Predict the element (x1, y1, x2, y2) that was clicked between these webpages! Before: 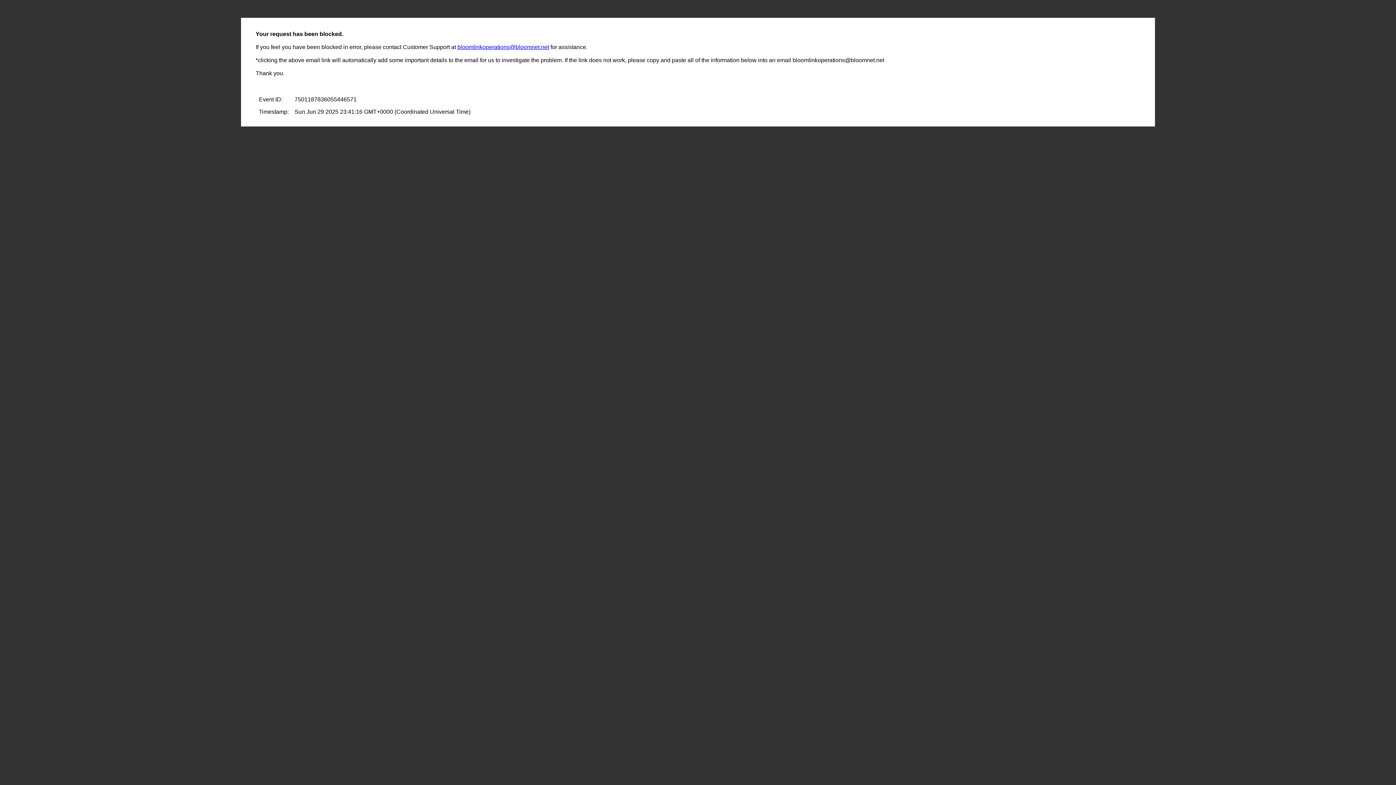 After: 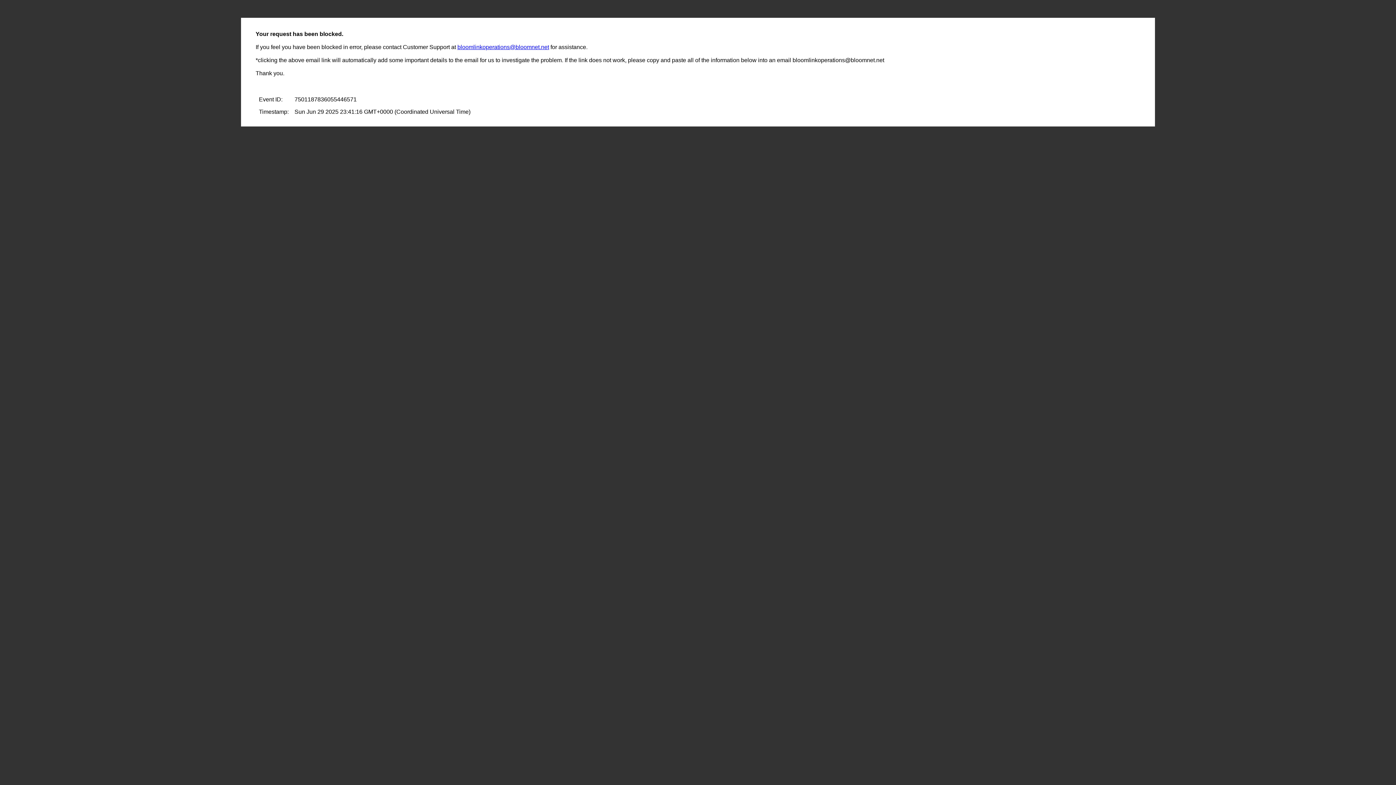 Action: bbox: (457, 44, 549, 50) label: bloomlinkoperations@bloomnet.net